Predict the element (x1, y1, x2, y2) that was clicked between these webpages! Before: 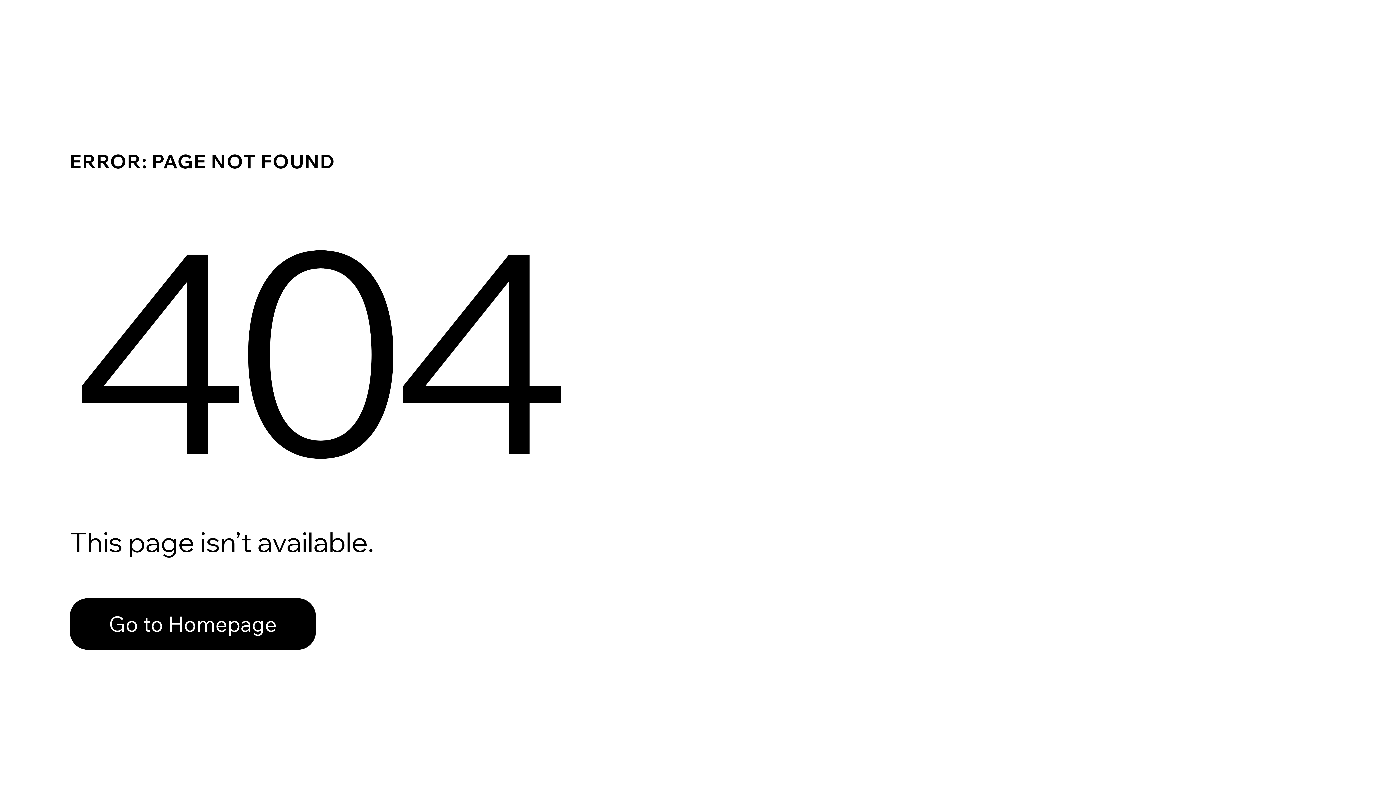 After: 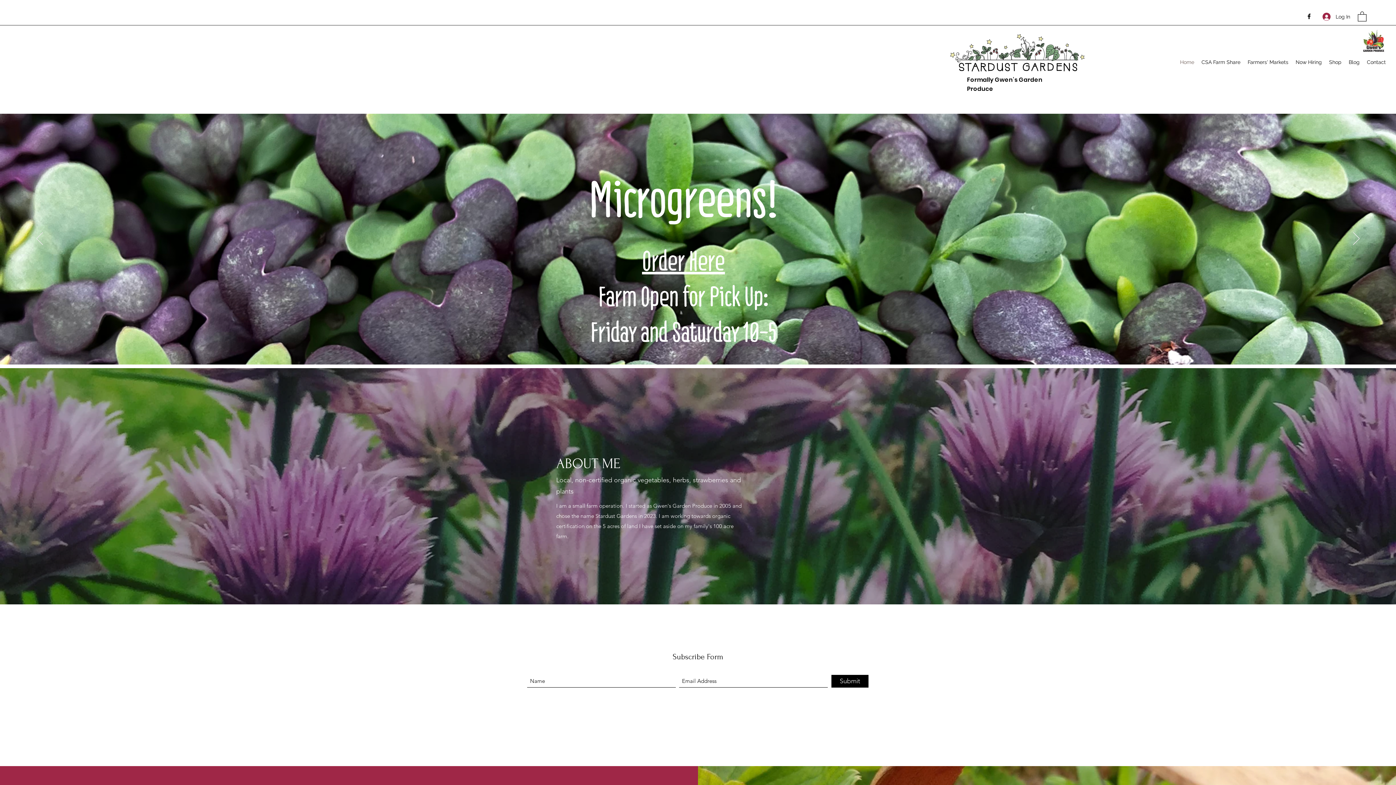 Action: bbox: (69, 598, 316, 650) label: Go to Homepage